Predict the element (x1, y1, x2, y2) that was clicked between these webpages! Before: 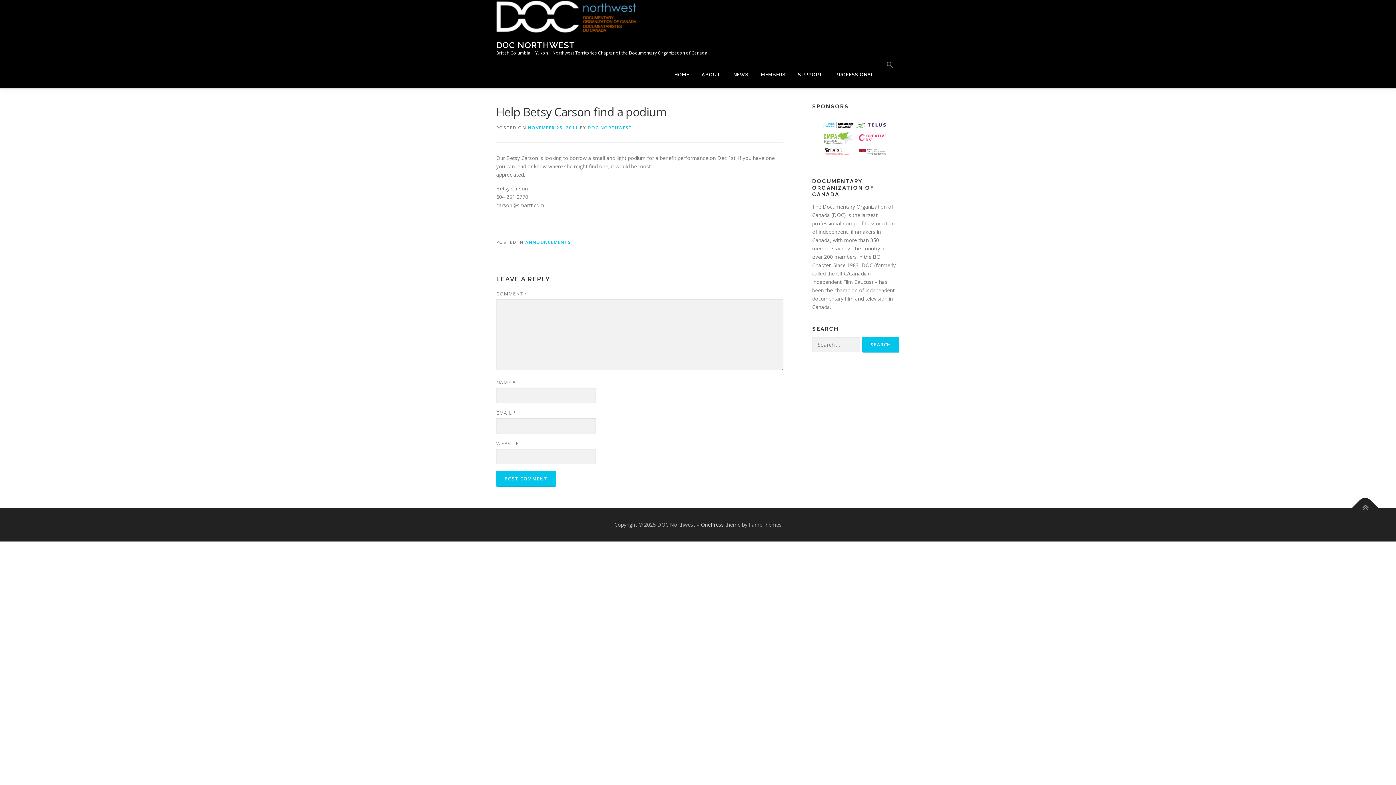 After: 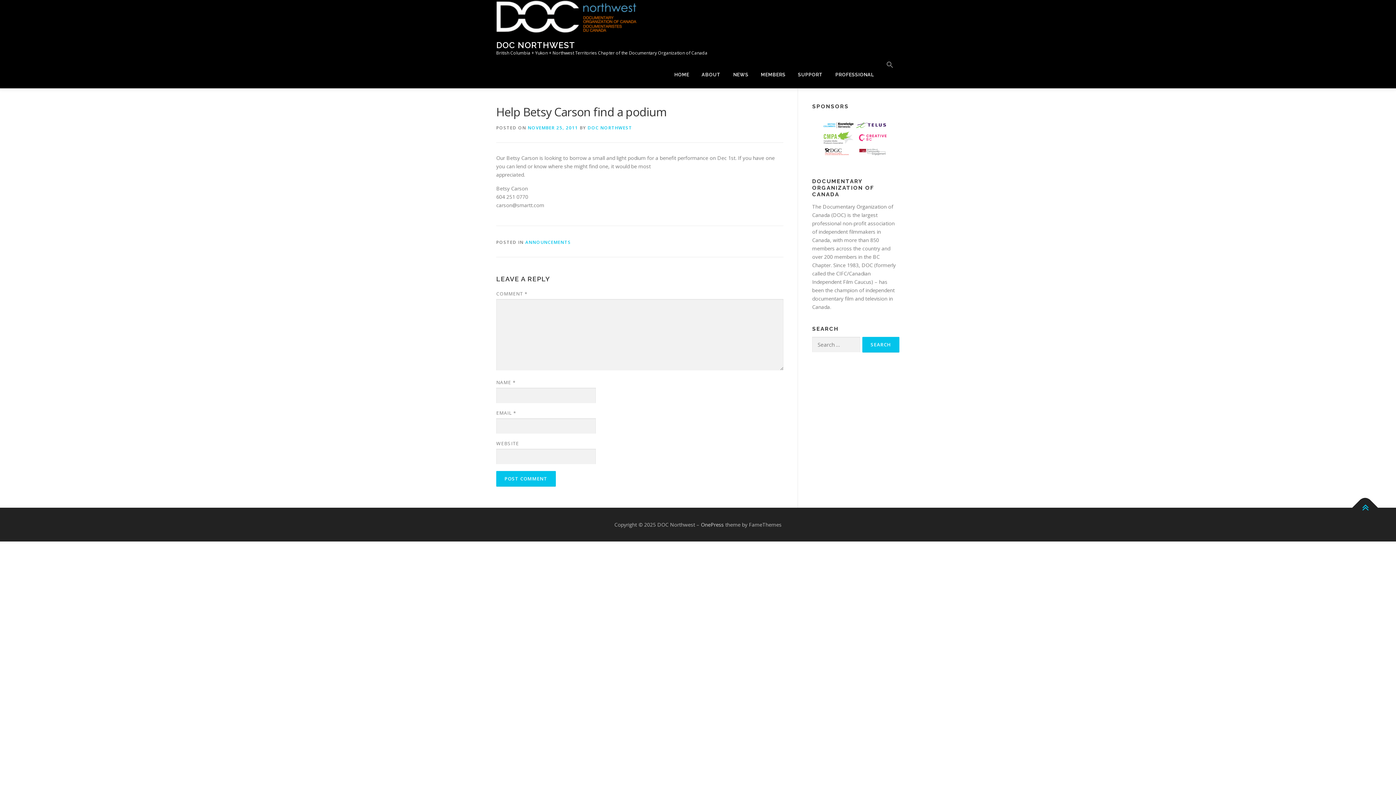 Action: bbox: (1352, 495, 1378, 520)